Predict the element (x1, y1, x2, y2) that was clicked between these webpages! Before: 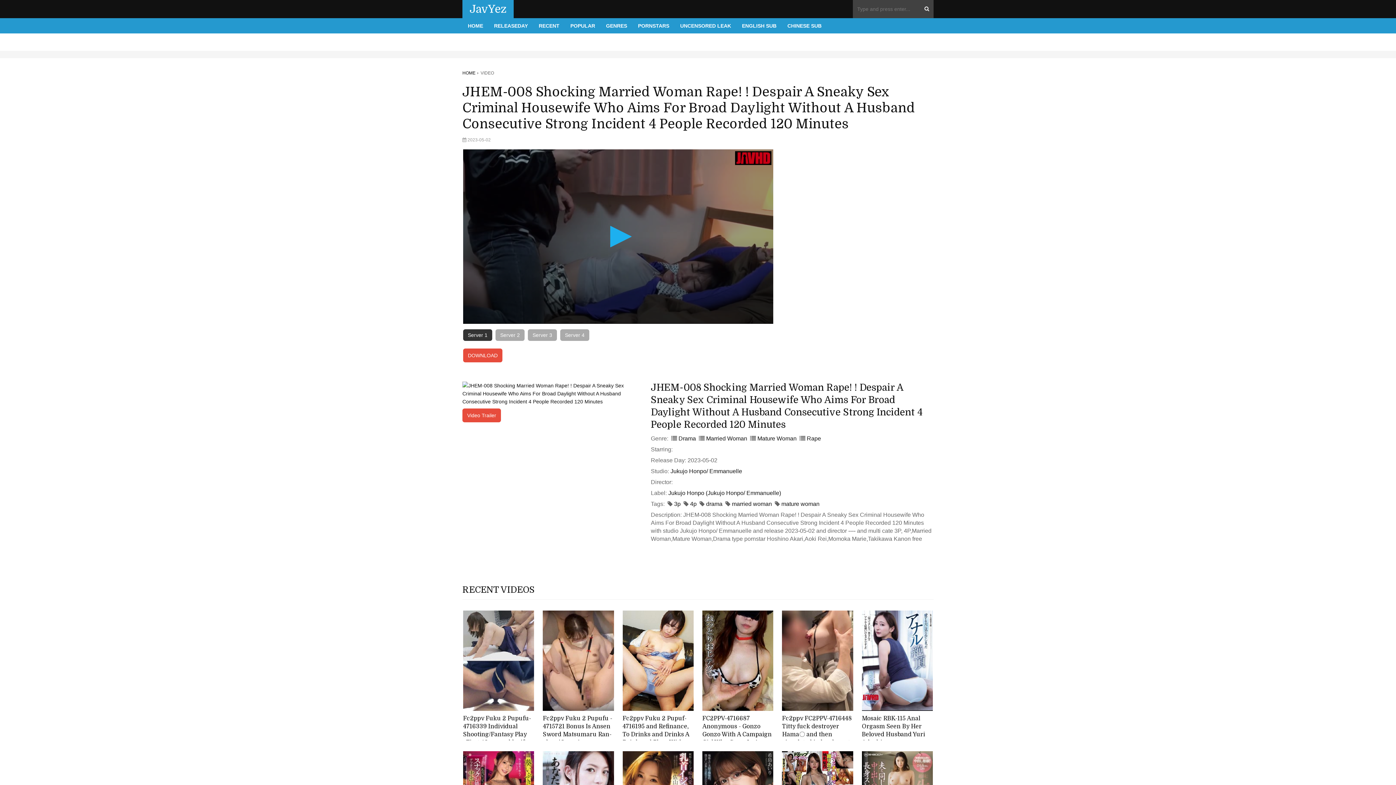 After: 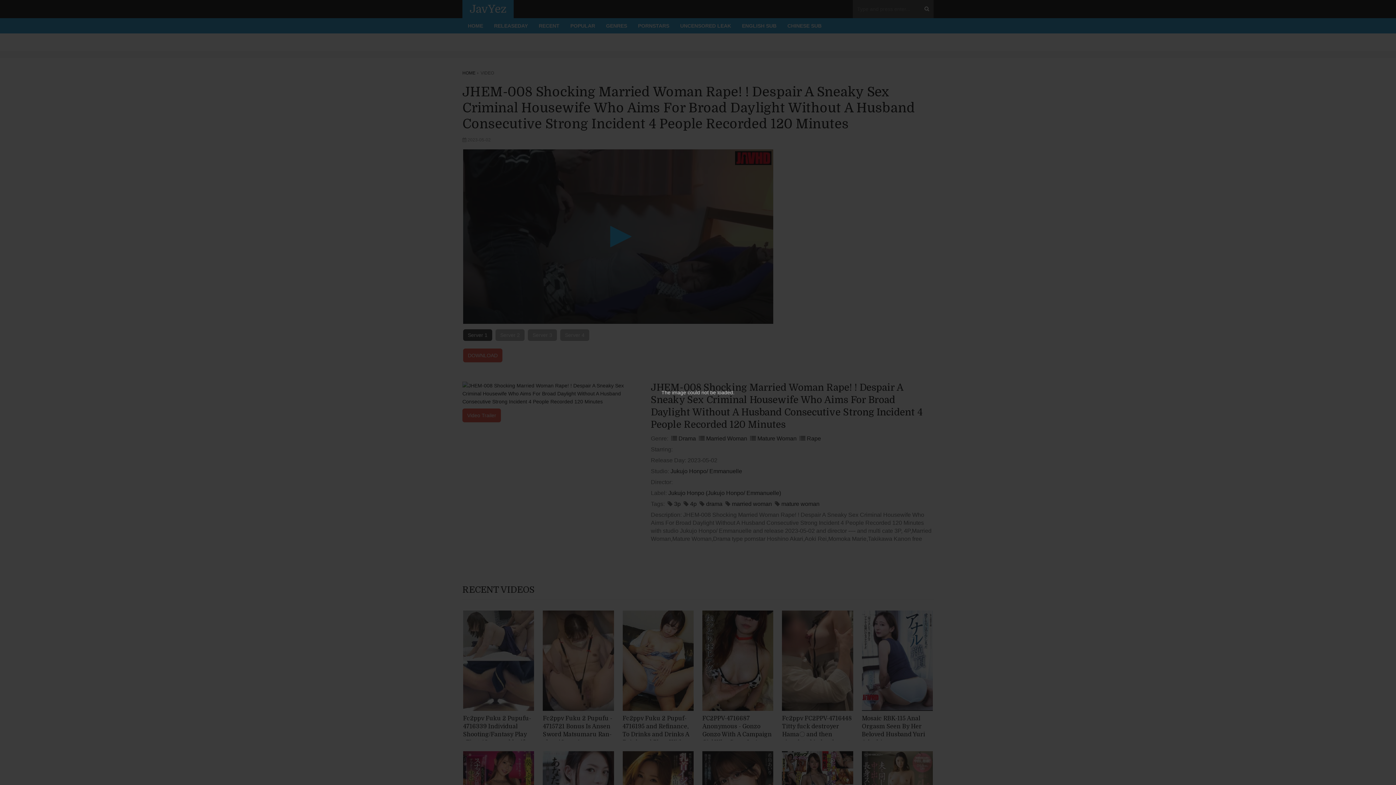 Action: bbox: (462, 381, 641, 405)